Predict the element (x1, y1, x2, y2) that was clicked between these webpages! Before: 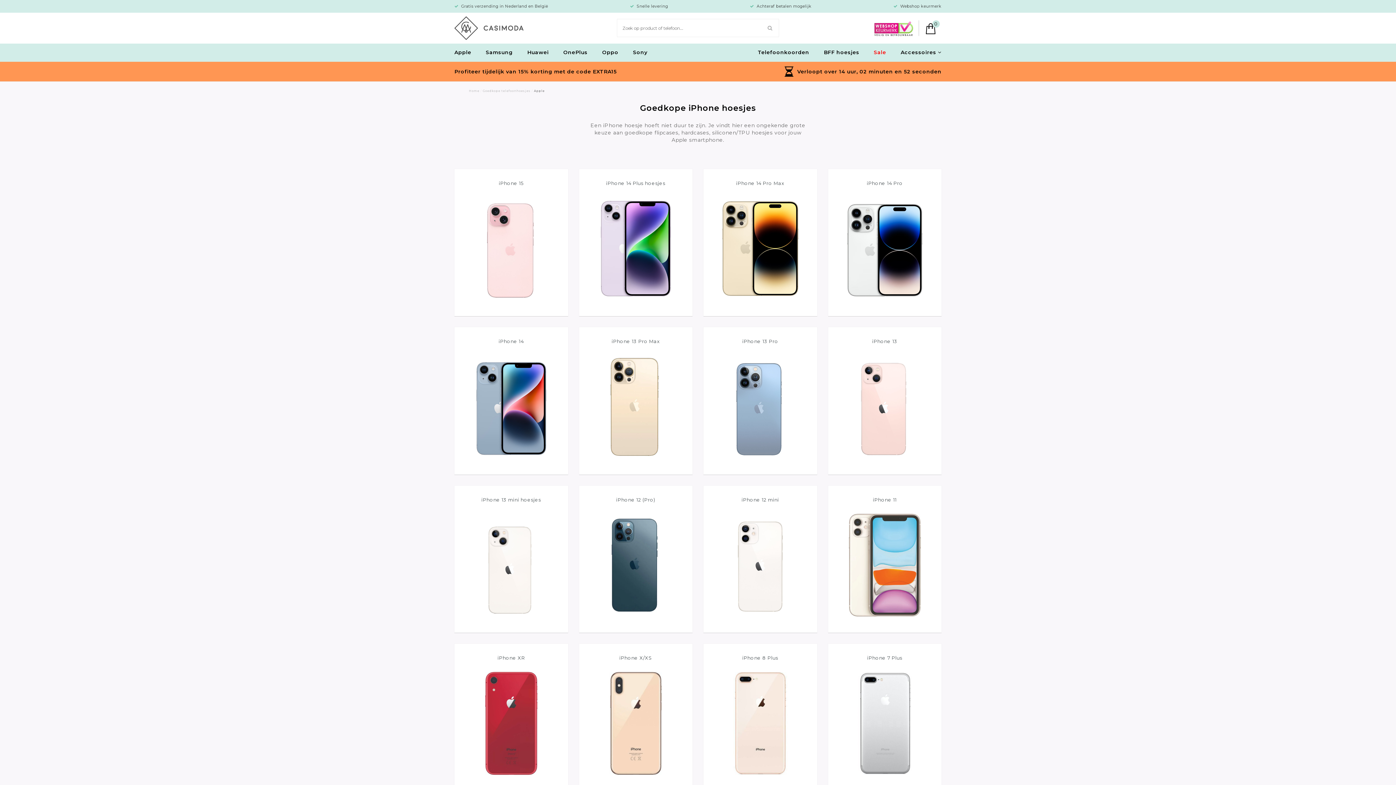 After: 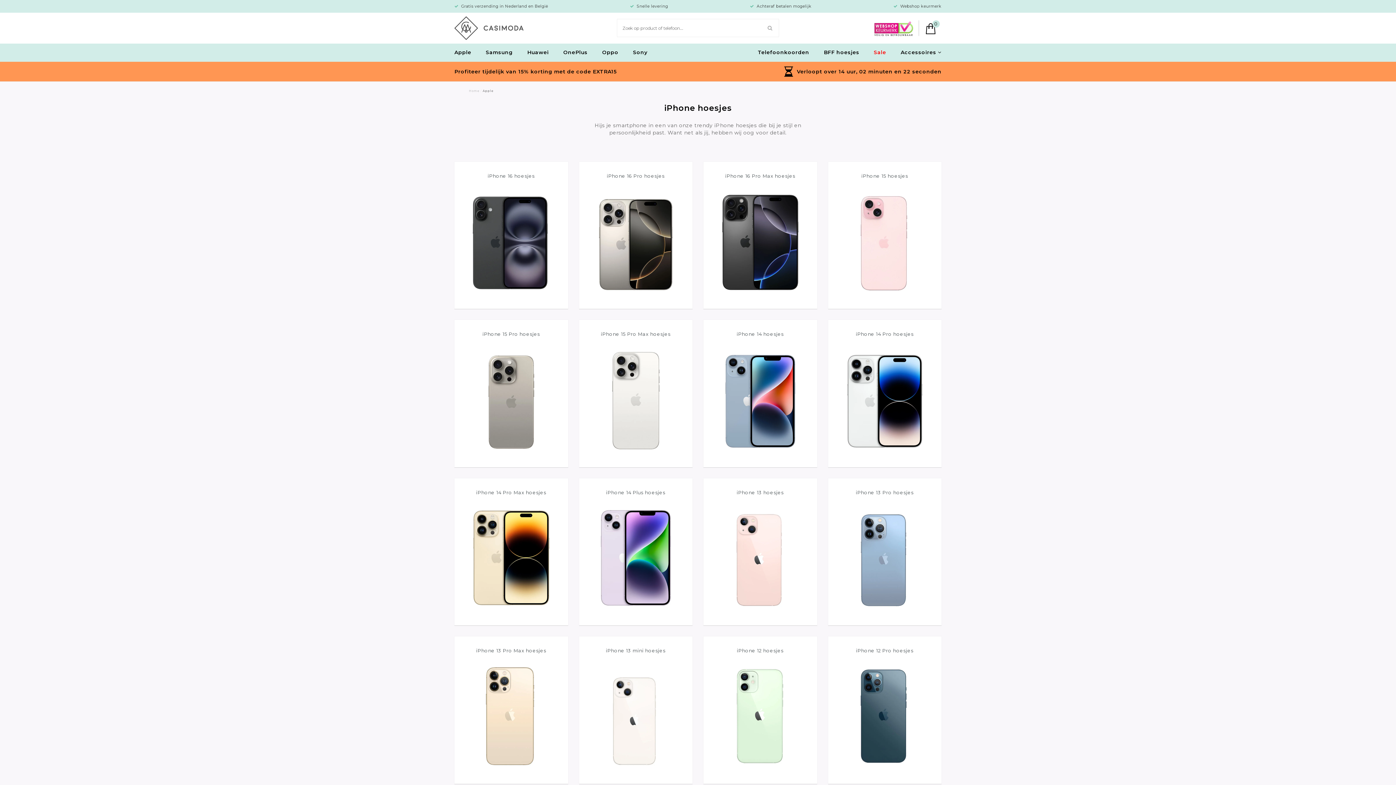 Action: bbox: (454, 46, 471, 59) label: Apple